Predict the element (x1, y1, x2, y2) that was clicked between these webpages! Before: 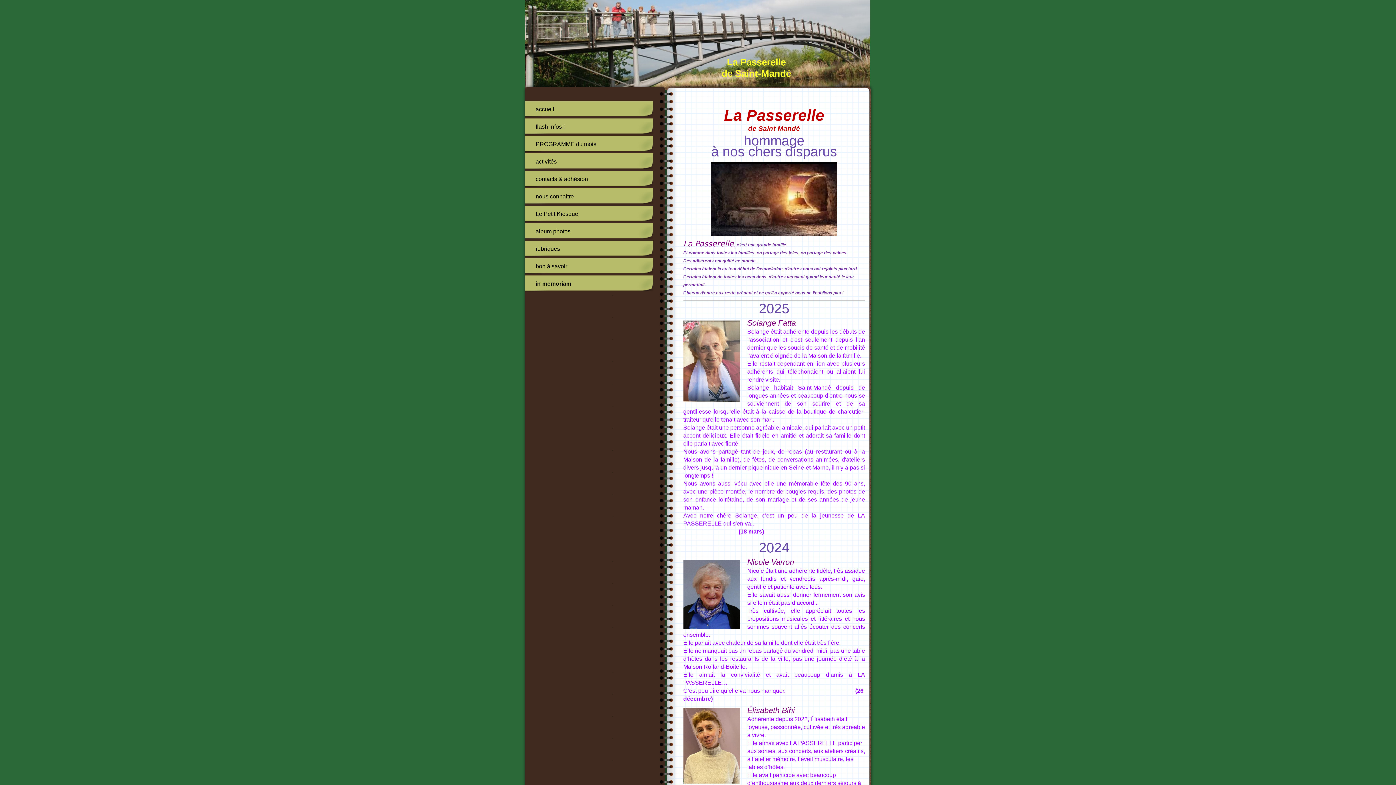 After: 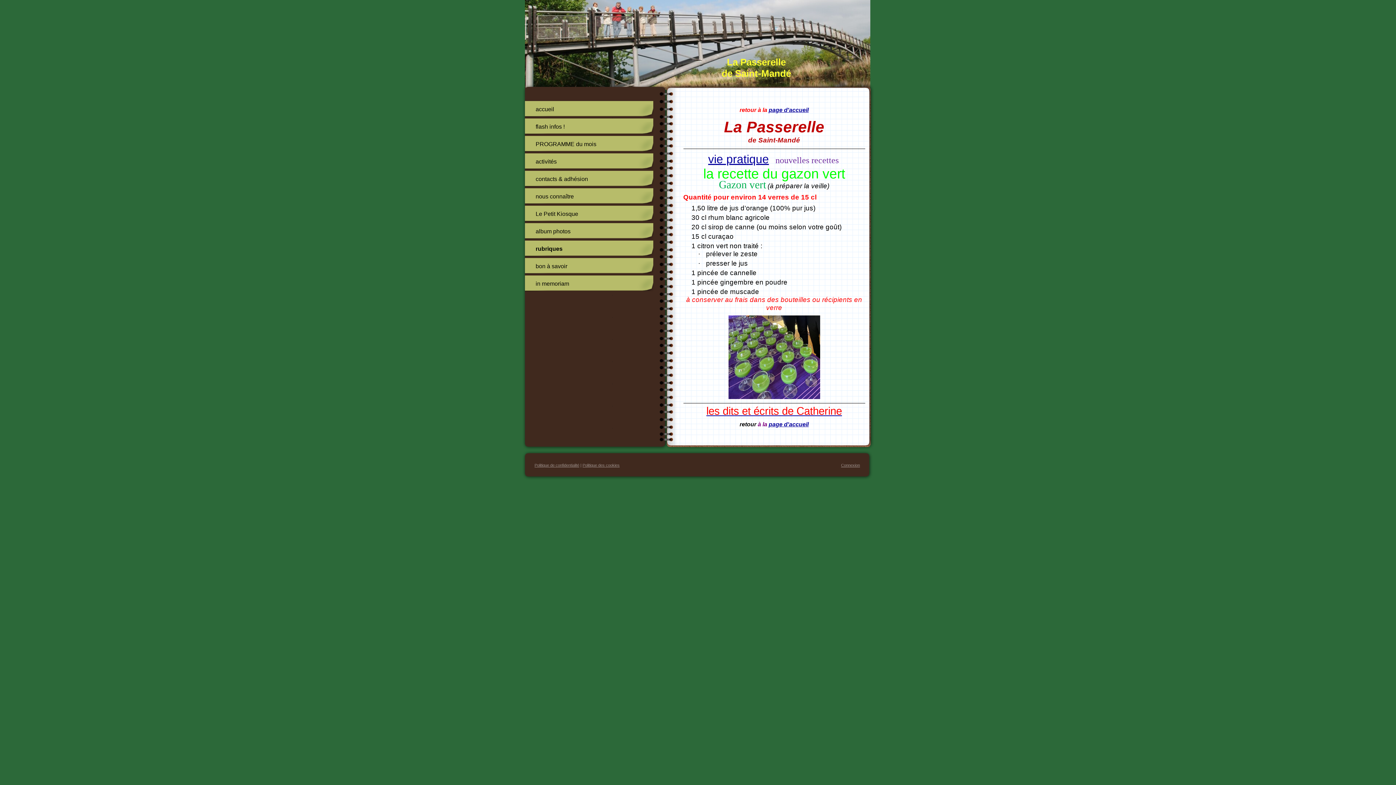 Action: label: rubriques bbox: (524, 240, 653, 257)